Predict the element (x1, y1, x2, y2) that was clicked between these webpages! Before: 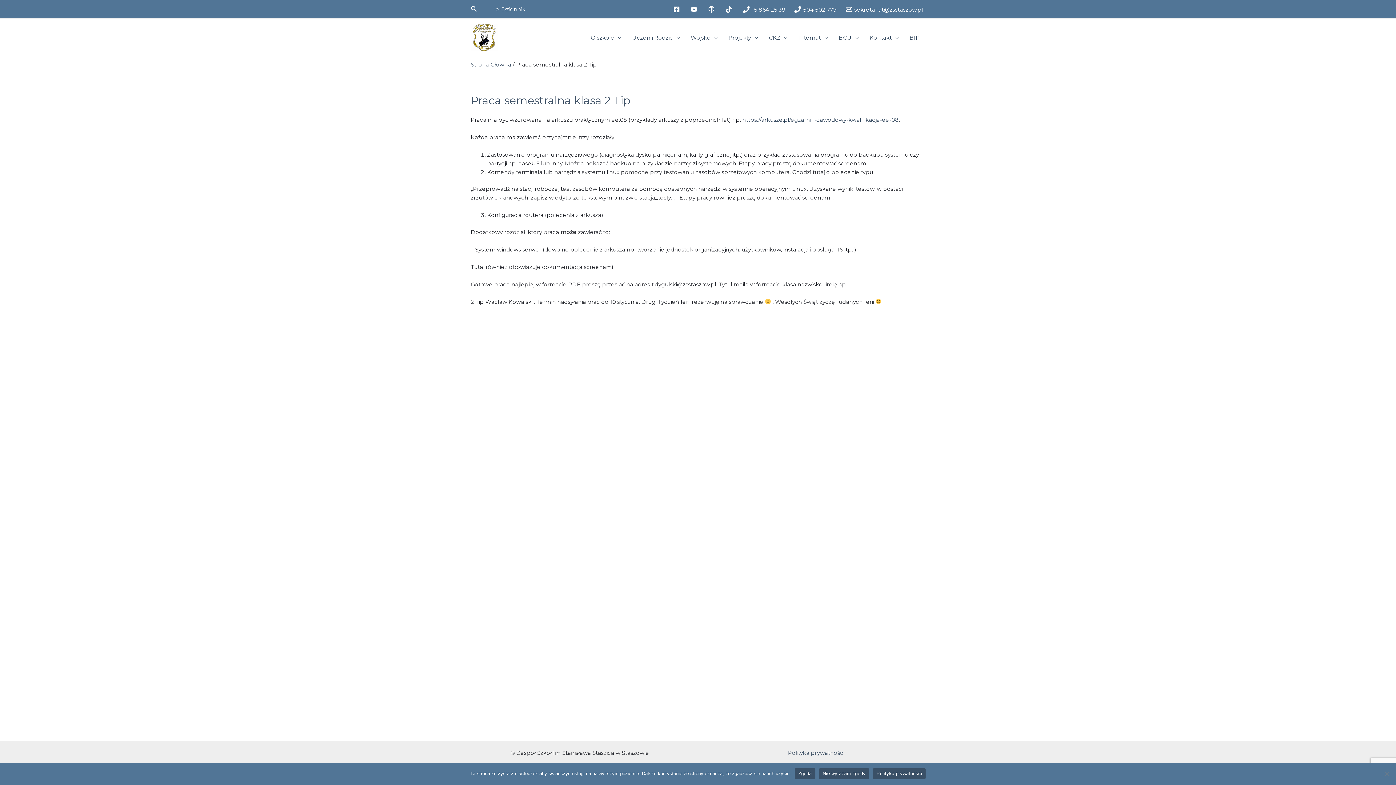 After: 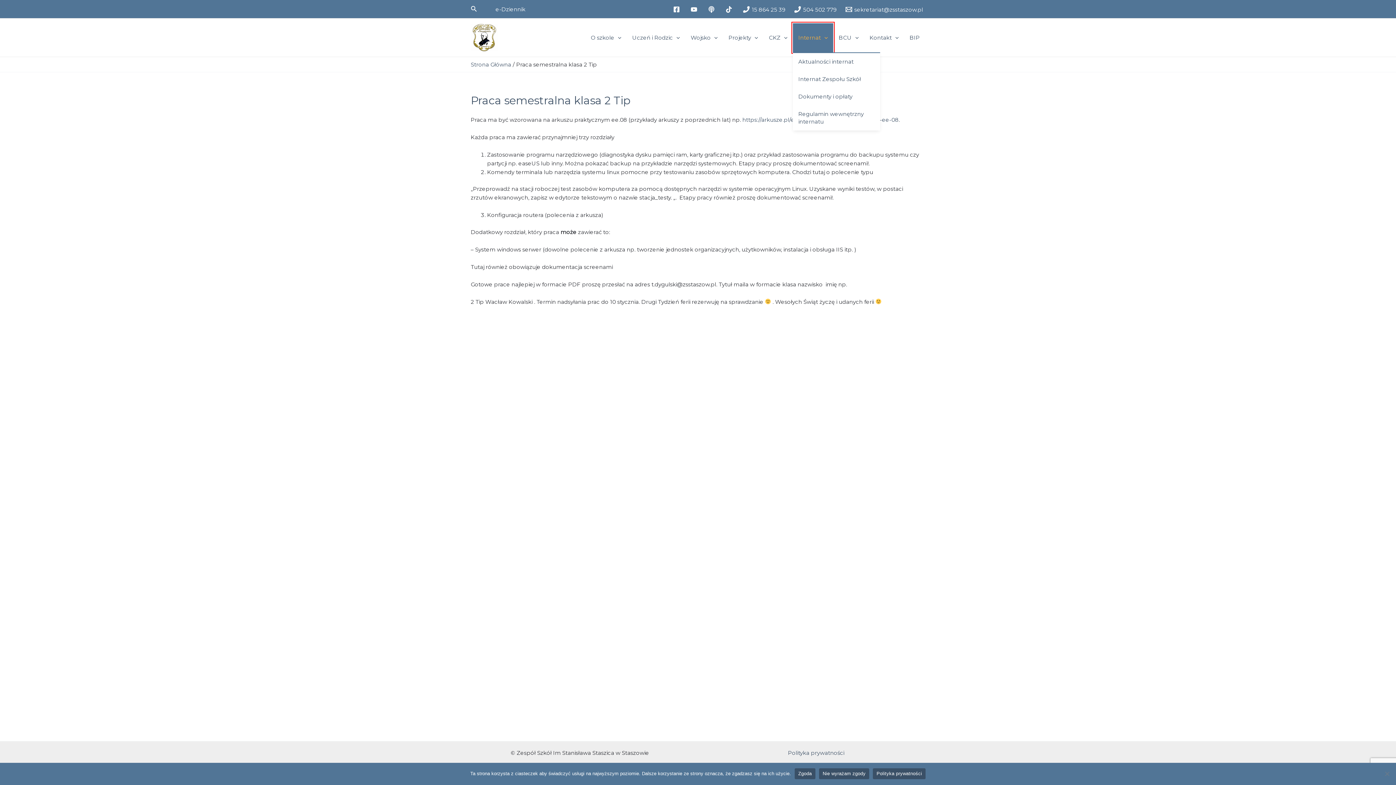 Action: label: Internat bbox: (793, 23, 833, 52)